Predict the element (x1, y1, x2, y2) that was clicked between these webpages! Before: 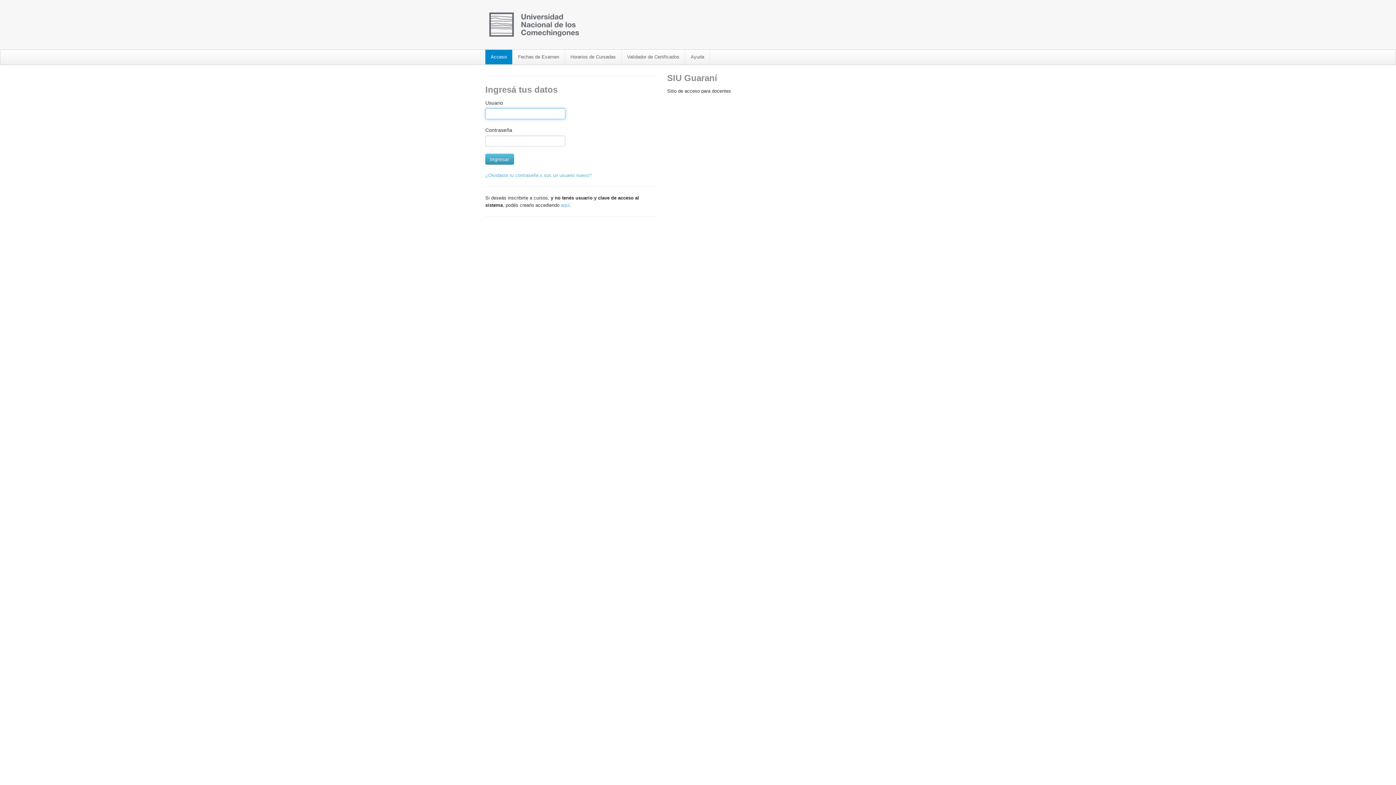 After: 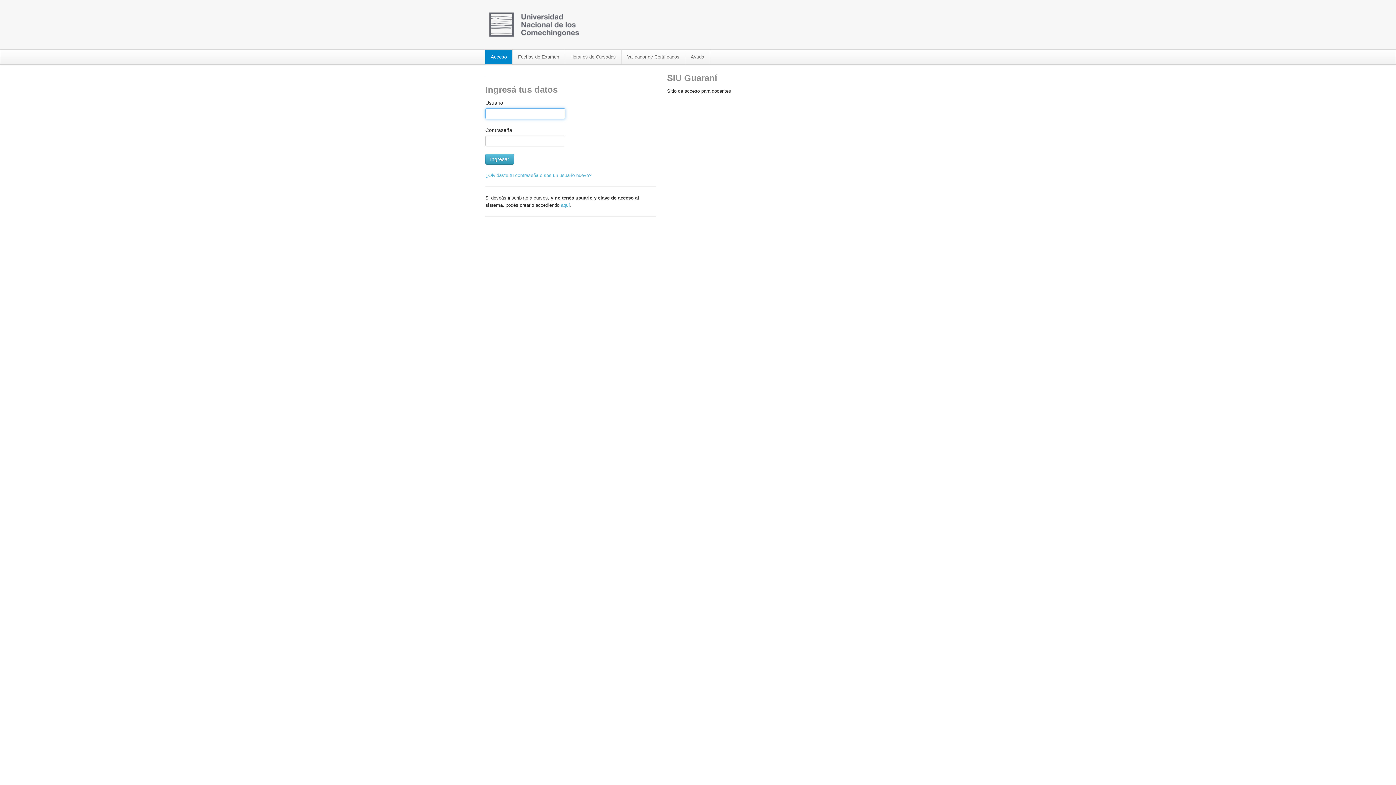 Action: bbox: (485, 20, 583, 26)